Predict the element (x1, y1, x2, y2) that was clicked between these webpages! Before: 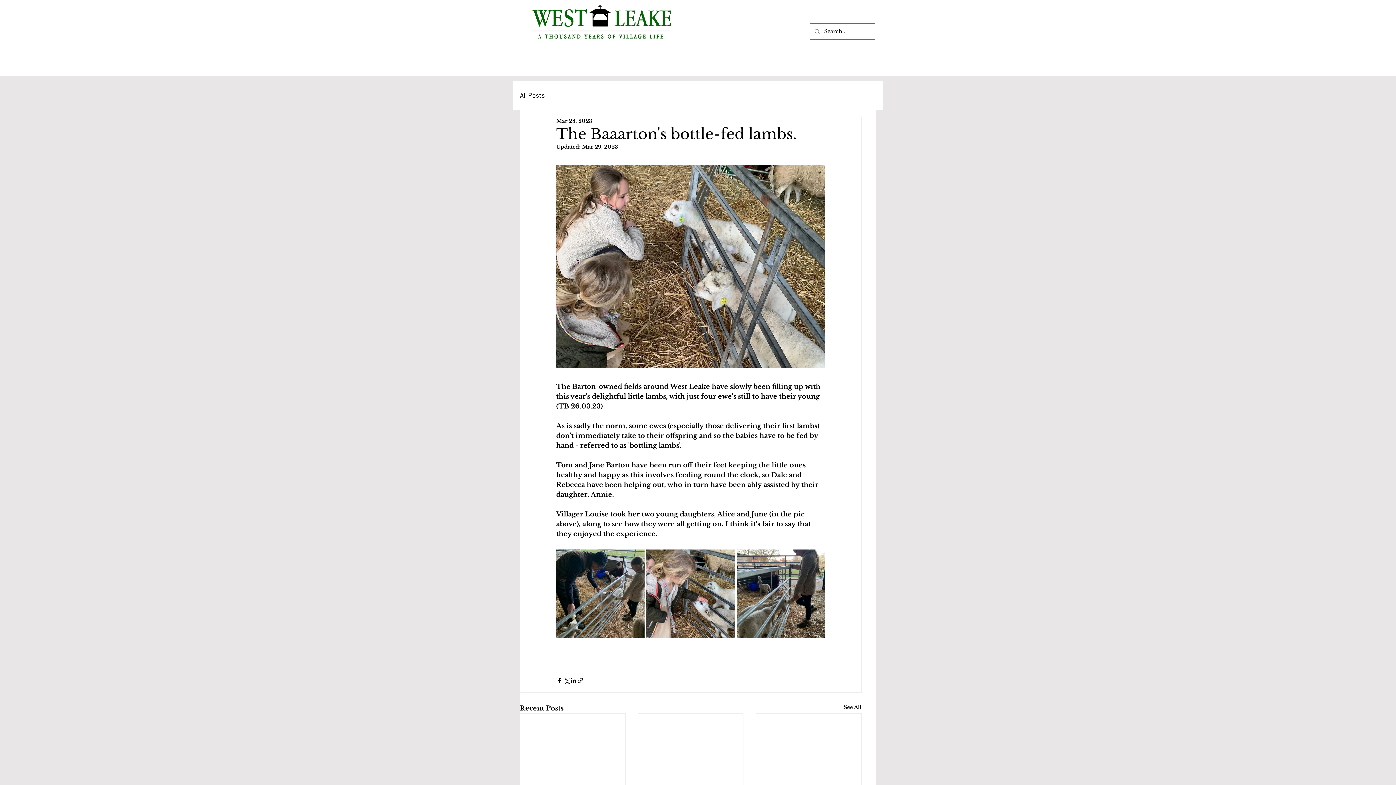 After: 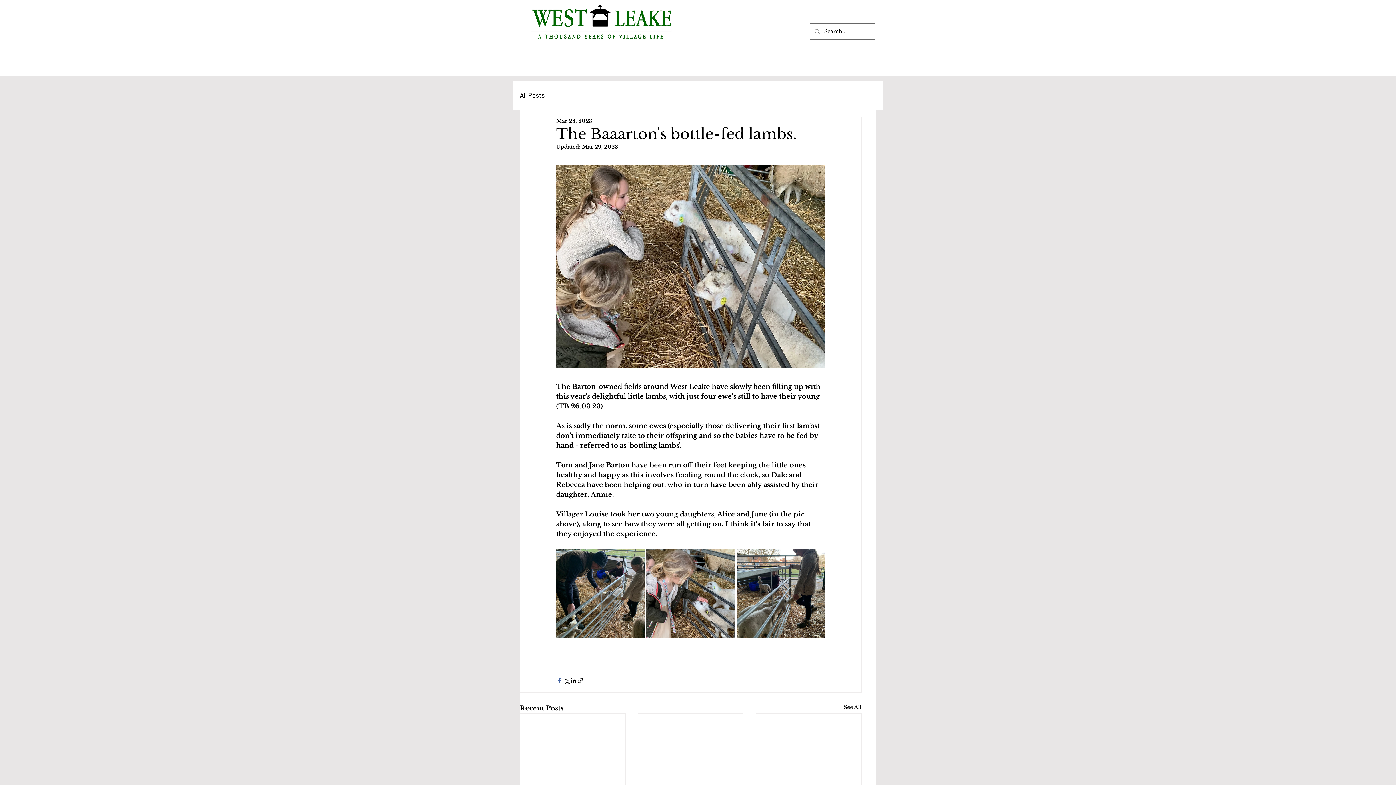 Action: label: Share via Facebook bbox: (556, 677, 563, 684)